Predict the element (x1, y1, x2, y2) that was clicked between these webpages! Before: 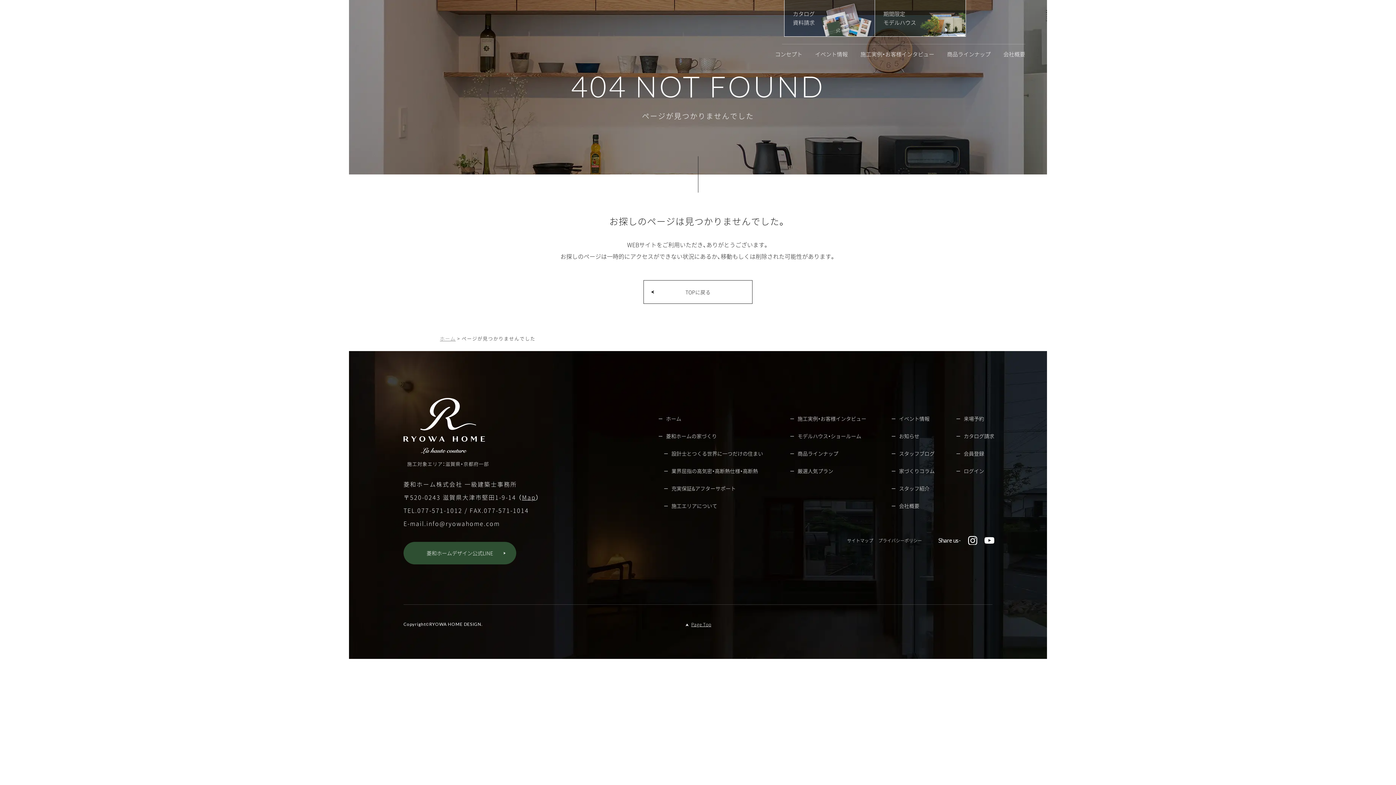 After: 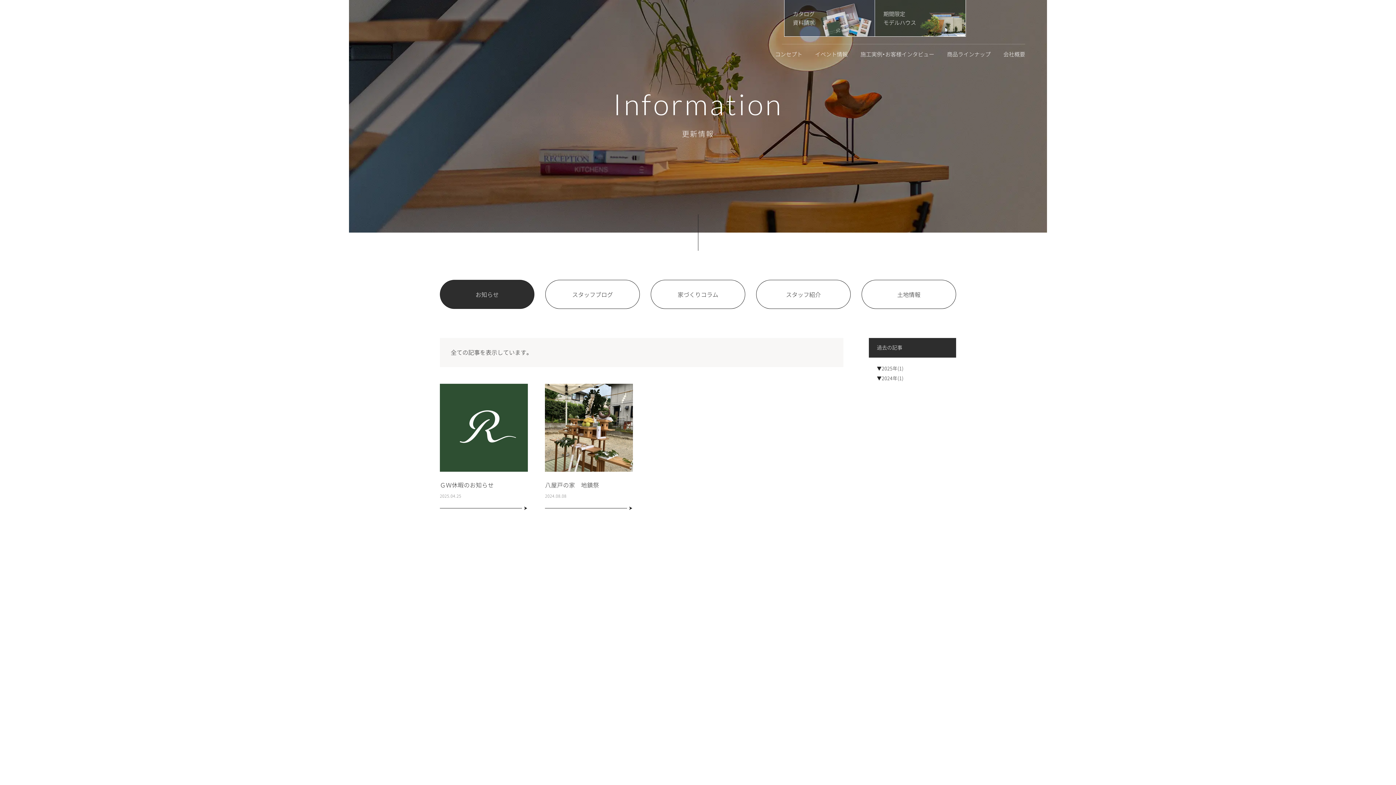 Action: bbox: (892, 433, 919, 438) label: お知らせ